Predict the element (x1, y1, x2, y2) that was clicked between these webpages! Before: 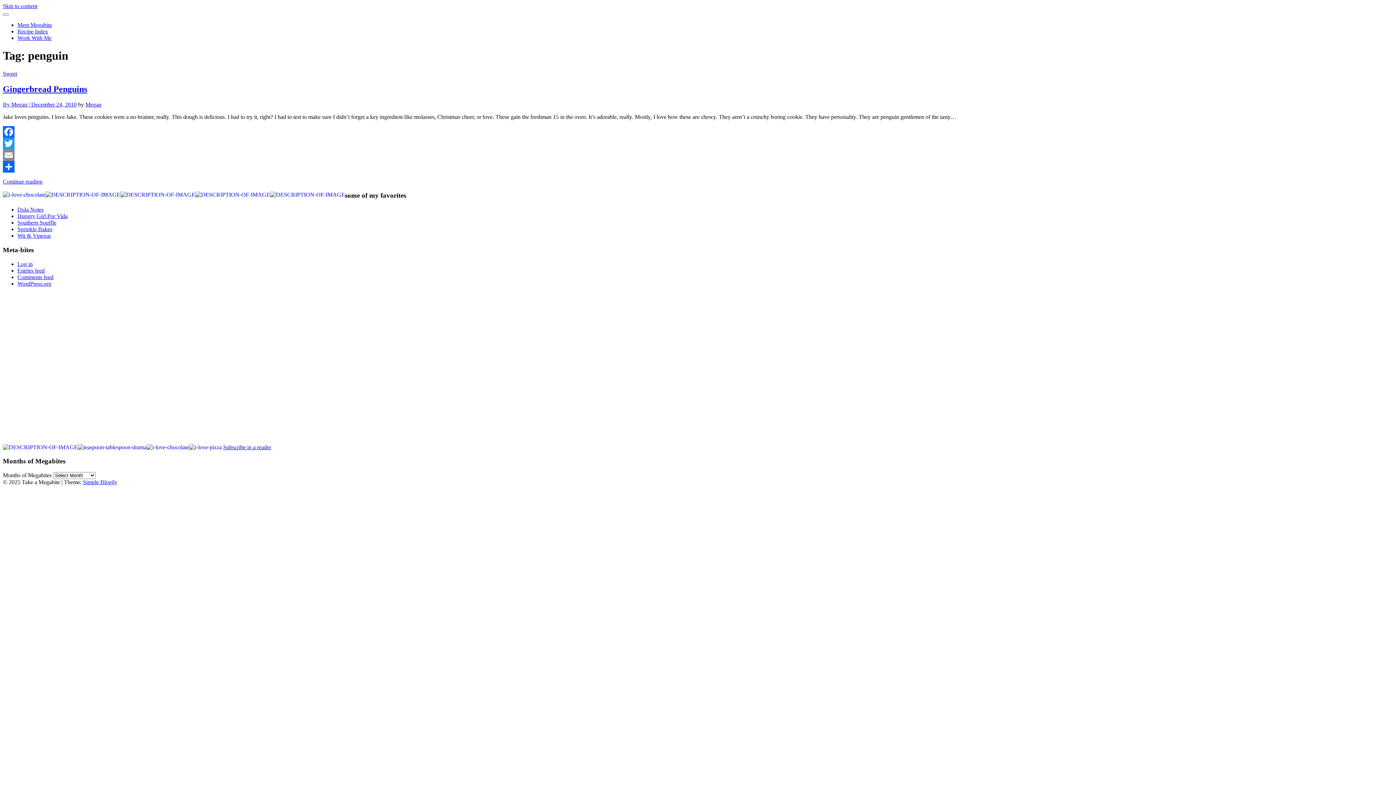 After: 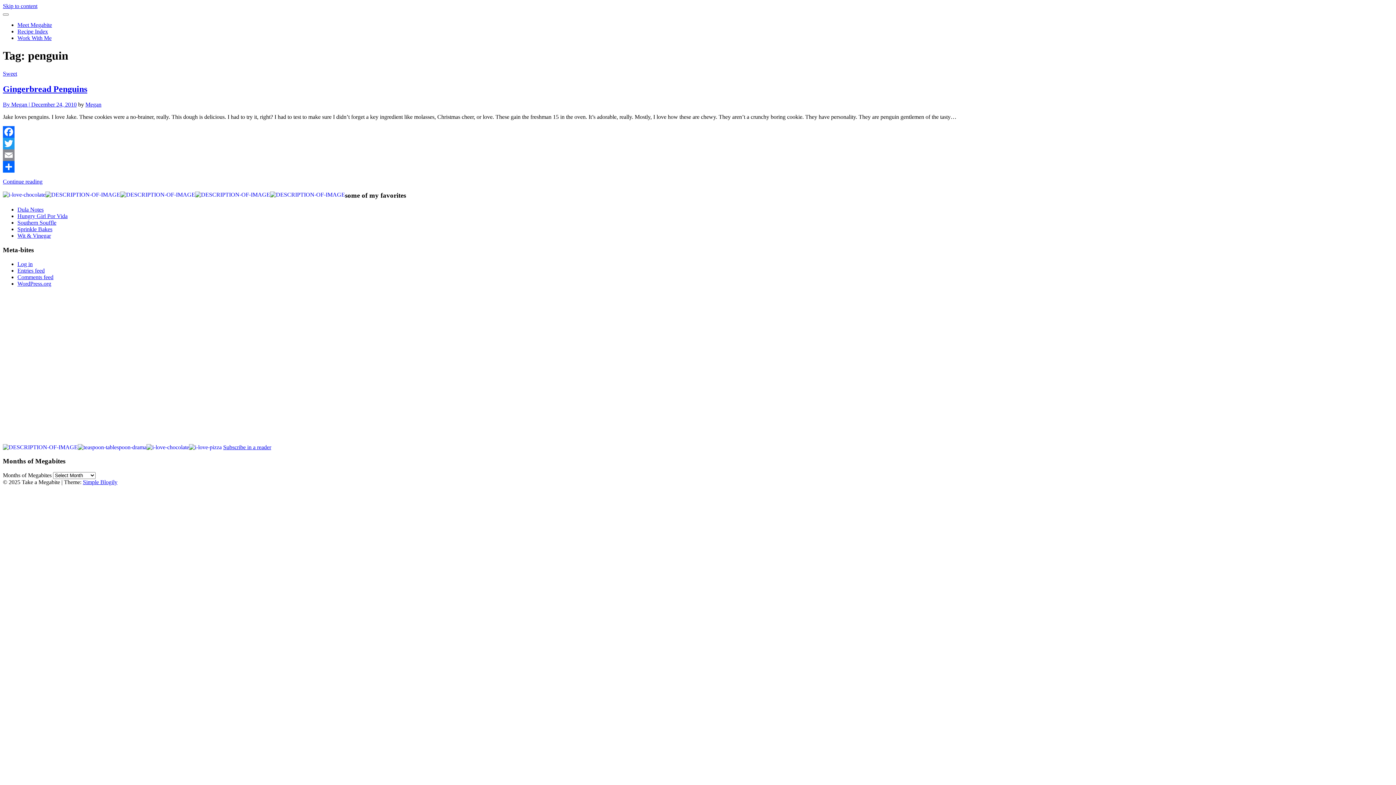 Action: label: Twitter bbox: (2, 137, 1393, 149)